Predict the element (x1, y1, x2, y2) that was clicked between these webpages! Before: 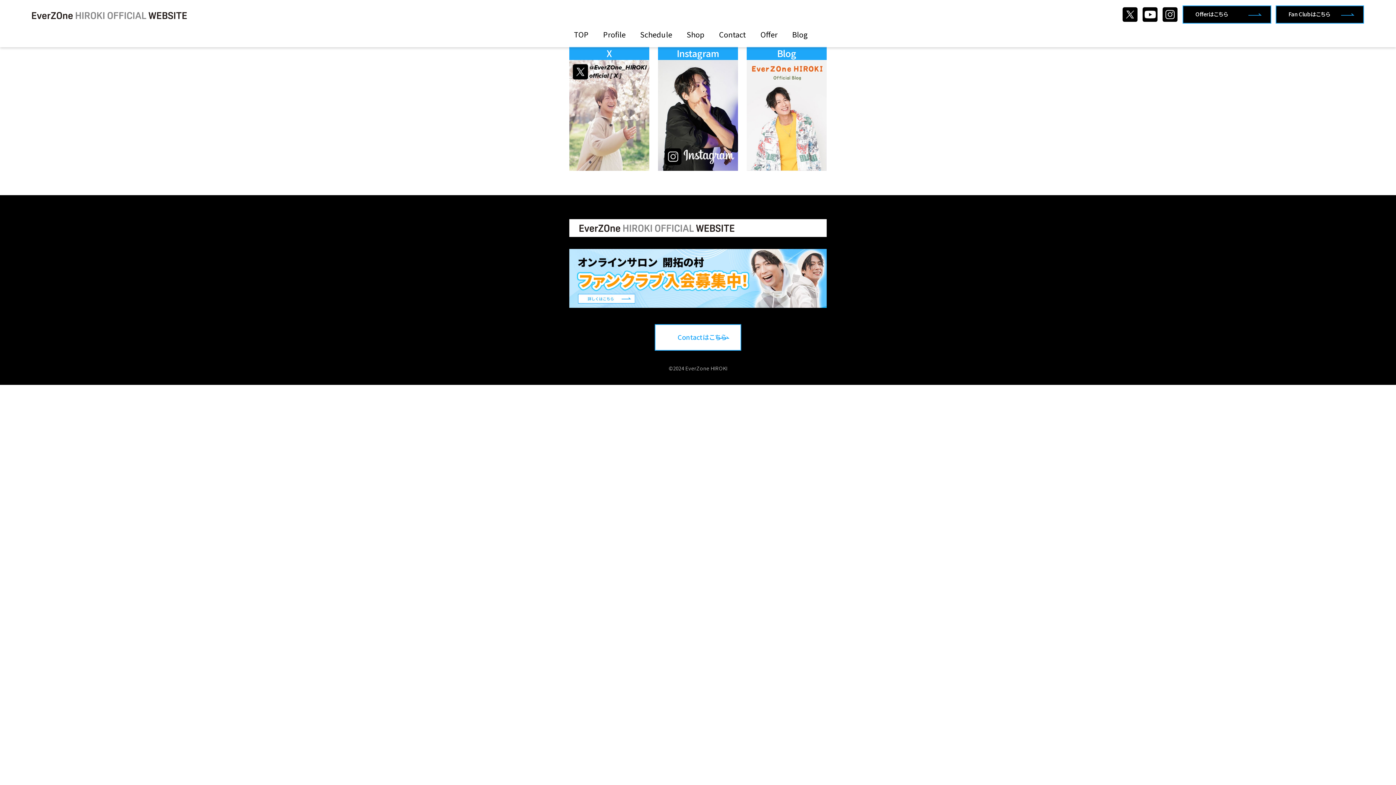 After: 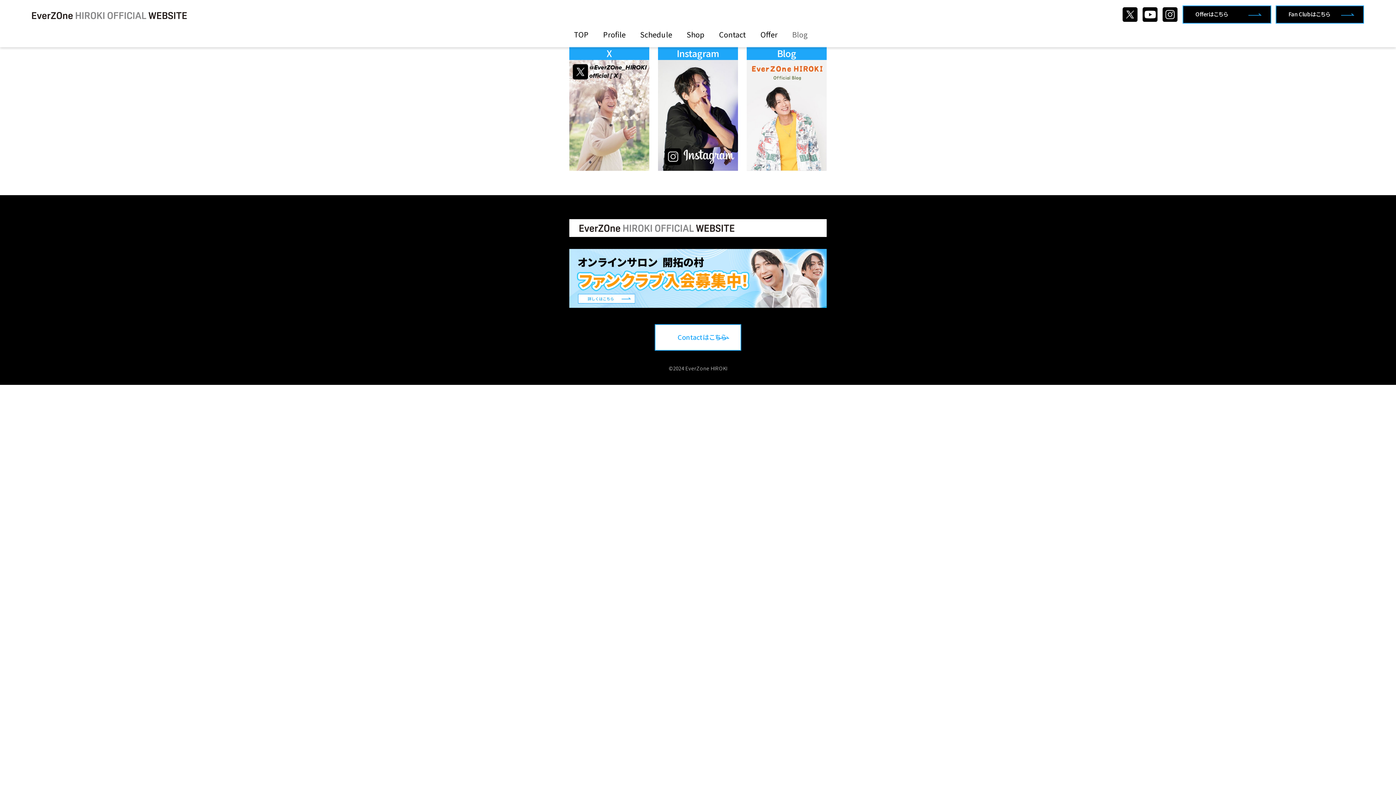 Action: bbox: (792, 29, 807, 39) label: Blog